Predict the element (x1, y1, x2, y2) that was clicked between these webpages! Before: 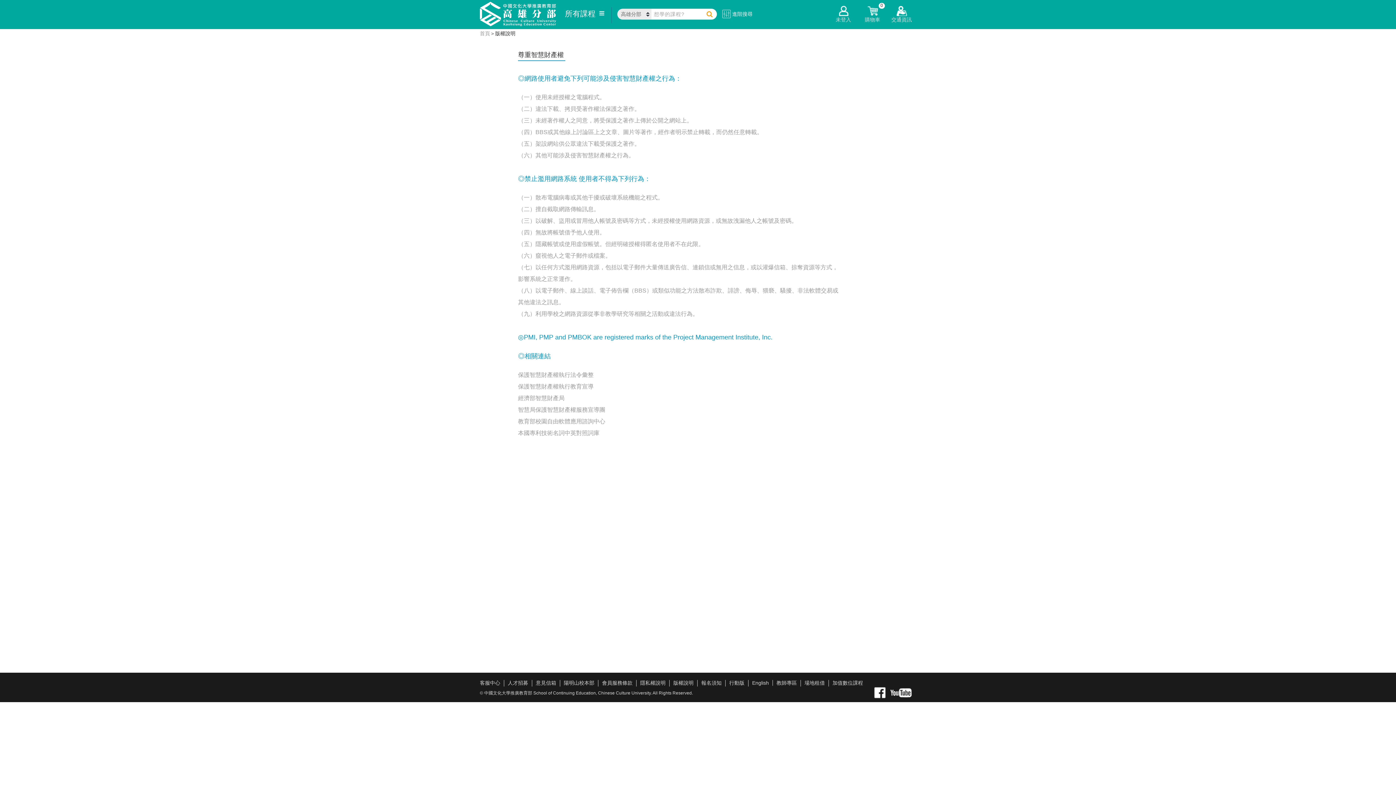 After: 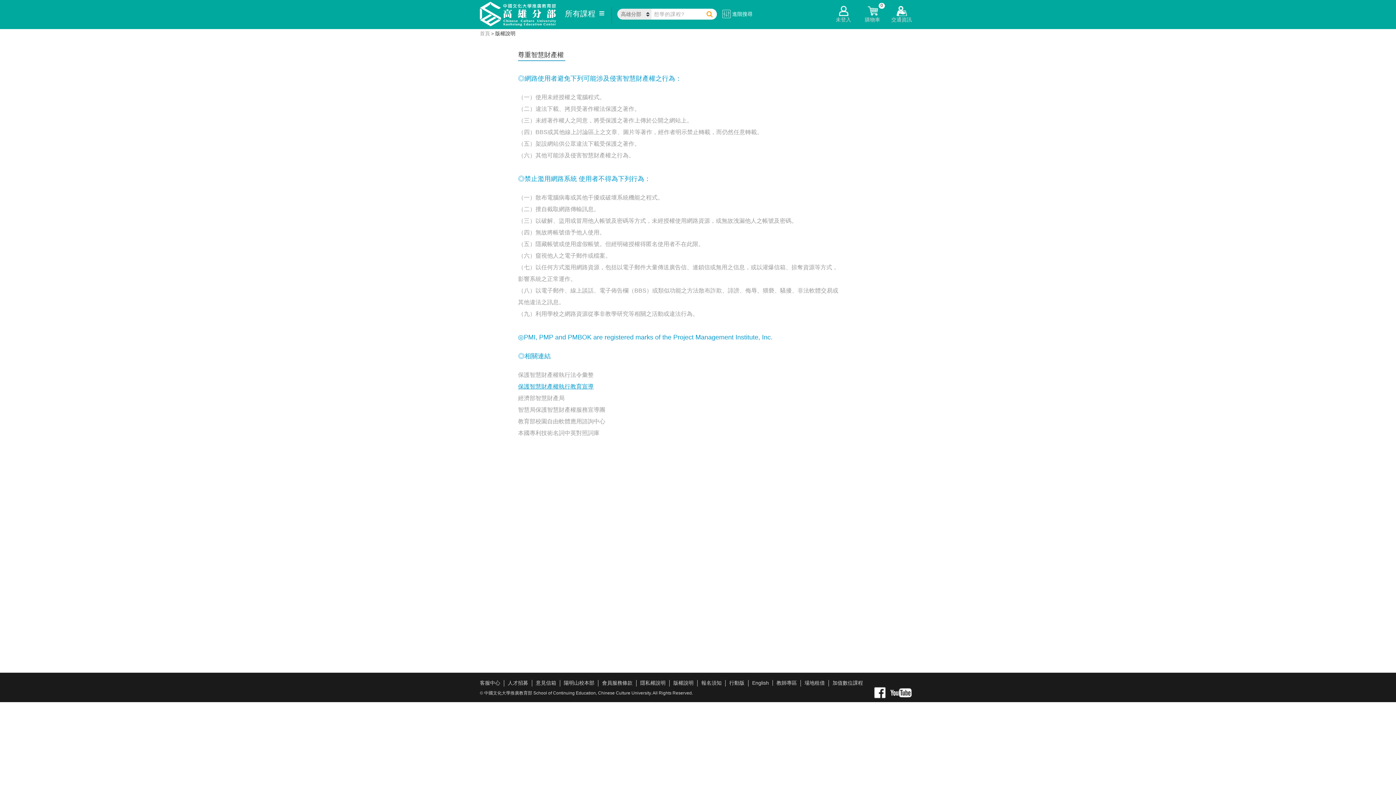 Action: bbox: (518, 383, 593, 389) label: 保護智慧財產權執行教育宣導